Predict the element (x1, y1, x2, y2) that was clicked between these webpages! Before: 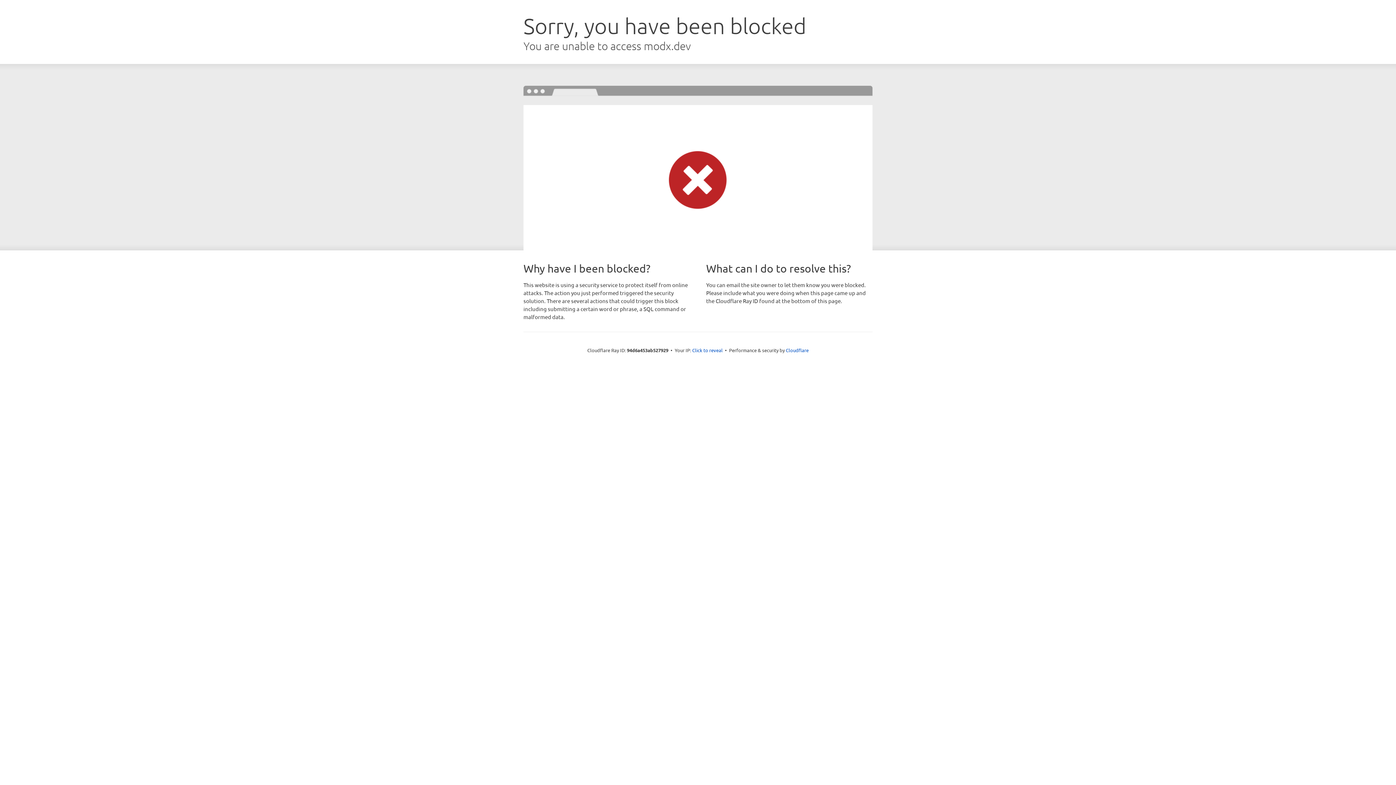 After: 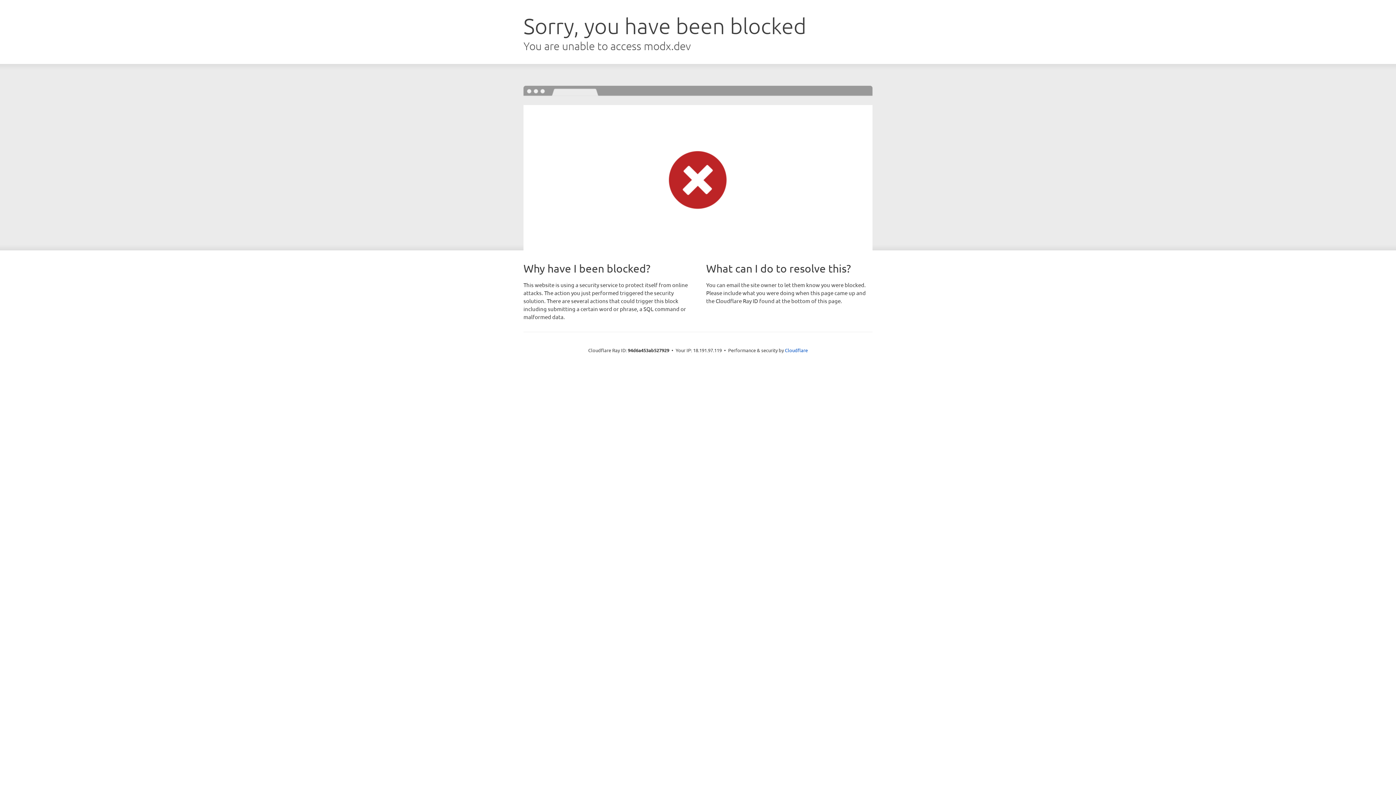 Action: bbox: (692, 346, 722, 353) label: Click to reveal